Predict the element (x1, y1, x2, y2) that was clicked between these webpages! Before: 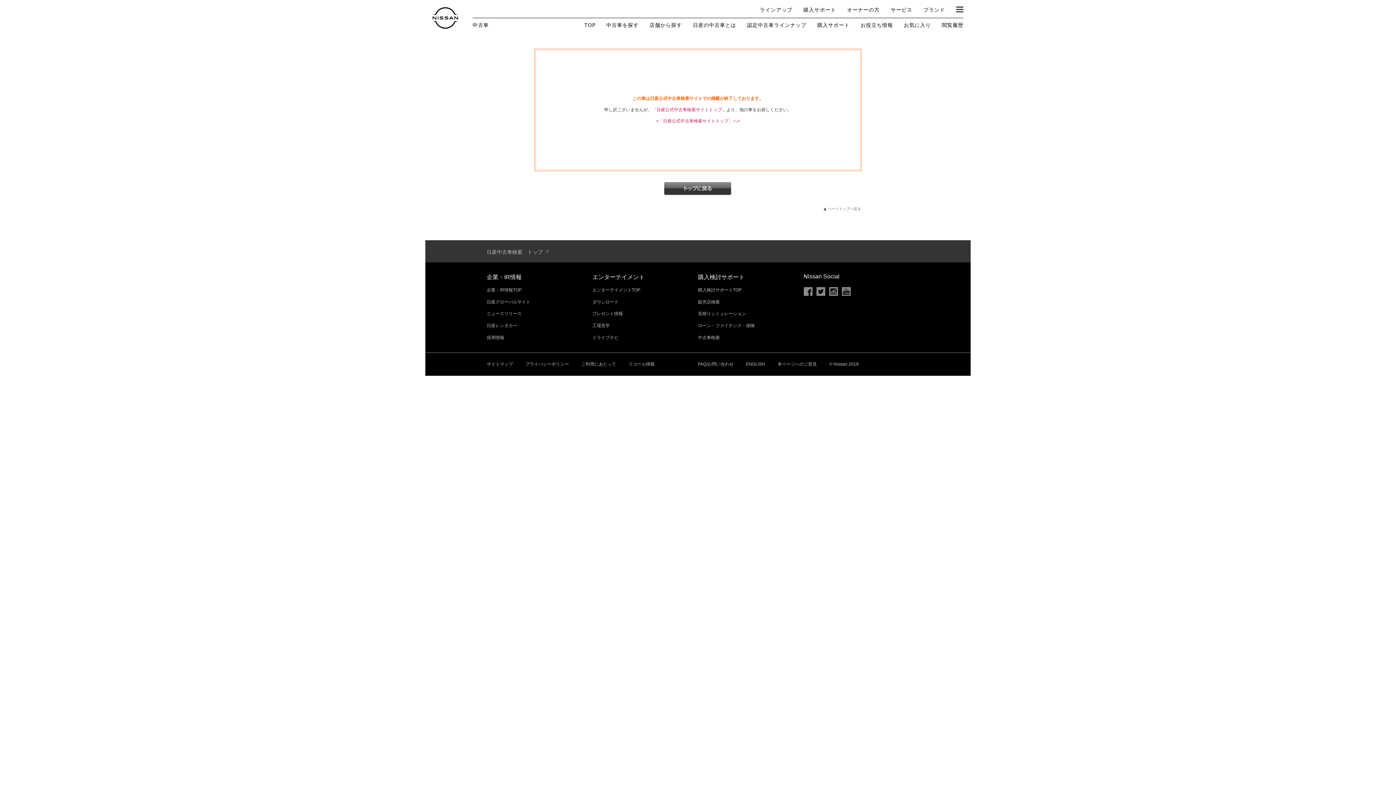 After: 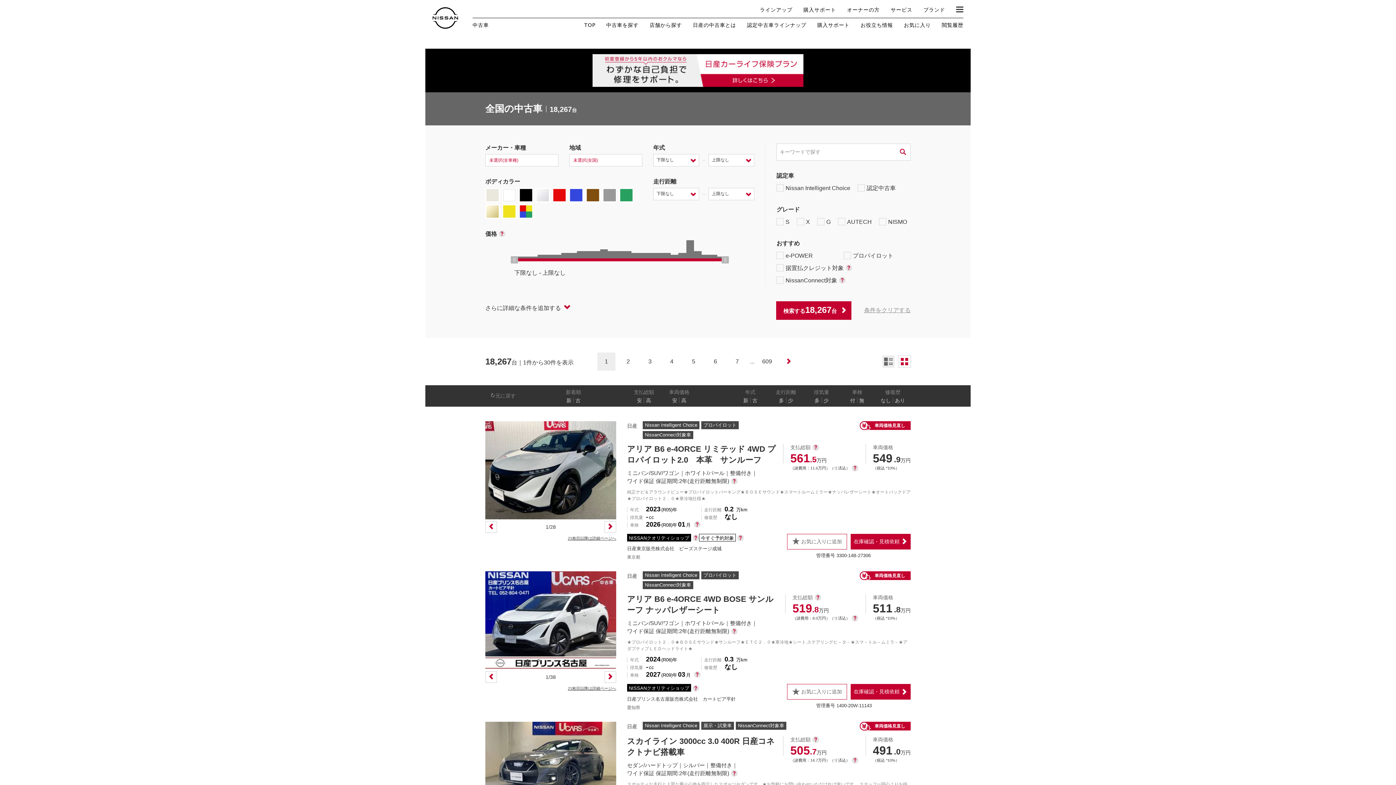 Action: bbox: (606, 22, 638, 27) label: 中古車を探す